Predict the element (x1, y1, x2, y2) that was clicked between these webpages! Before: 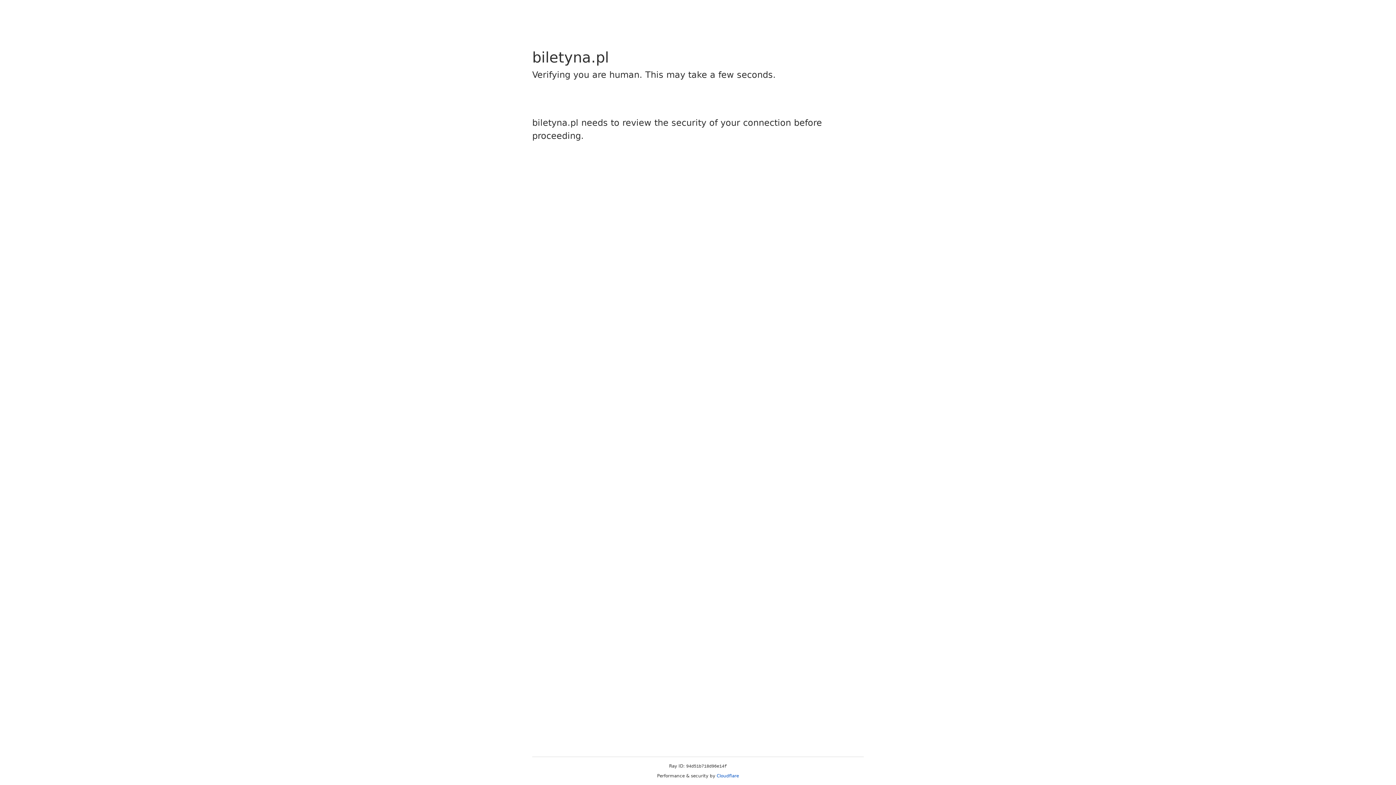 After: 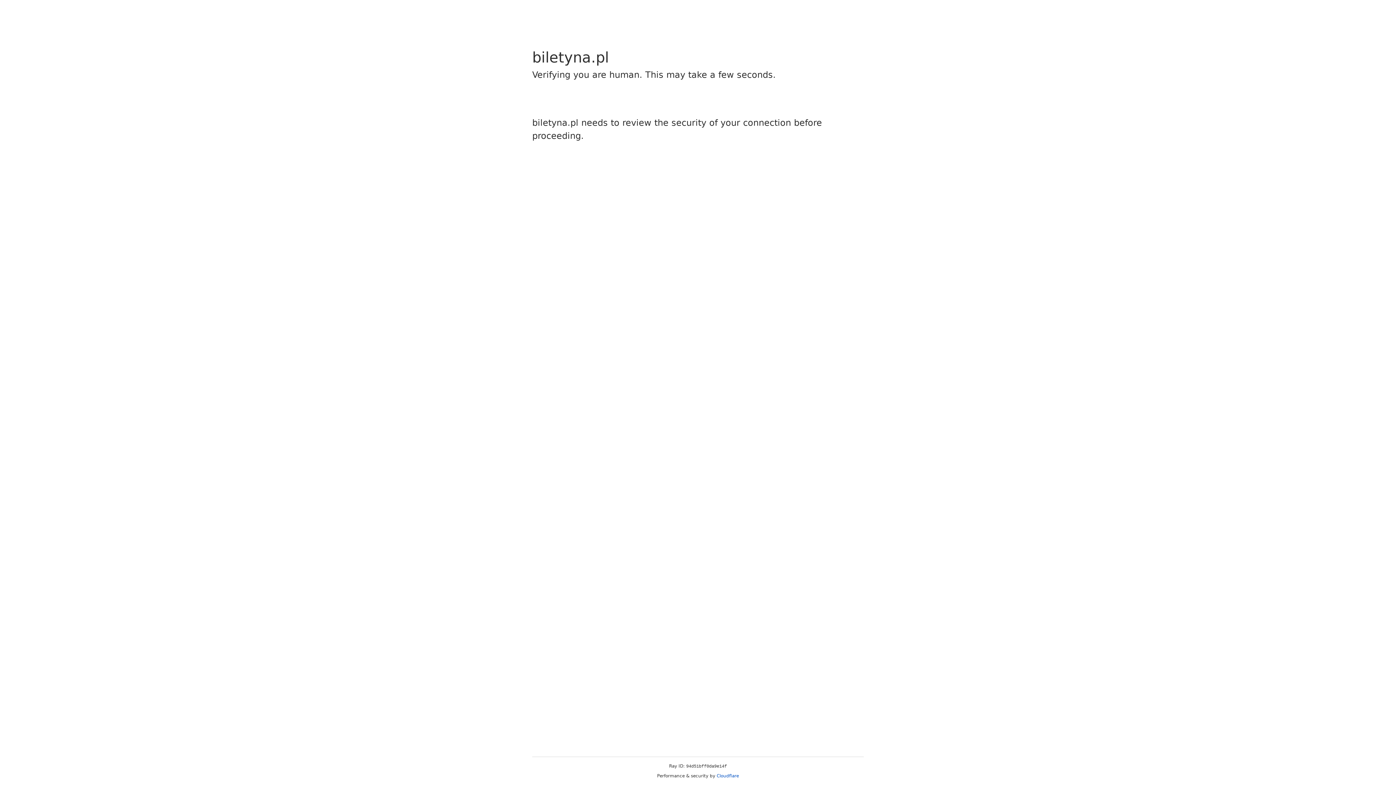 Action: label: Cloudflare bbox: (716, 773, 739, 778)